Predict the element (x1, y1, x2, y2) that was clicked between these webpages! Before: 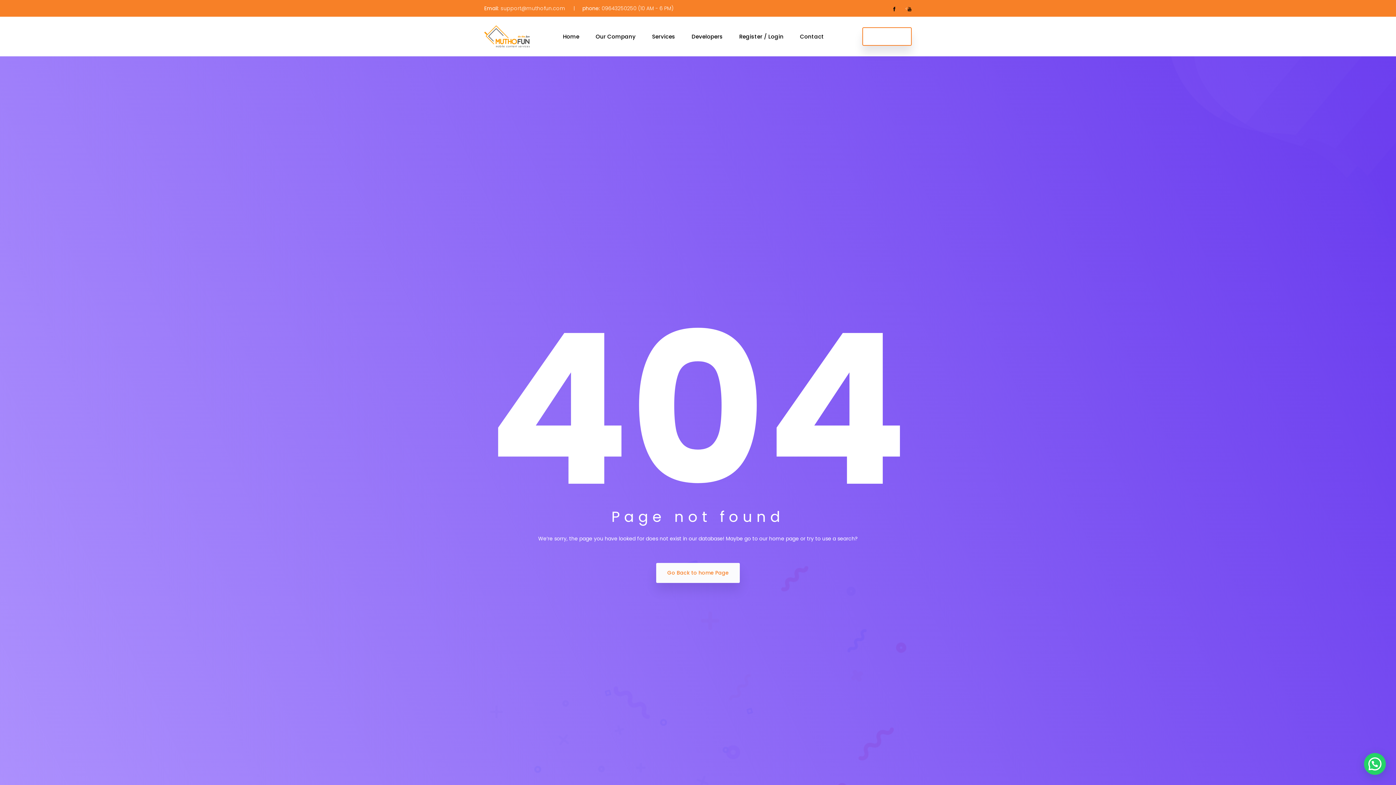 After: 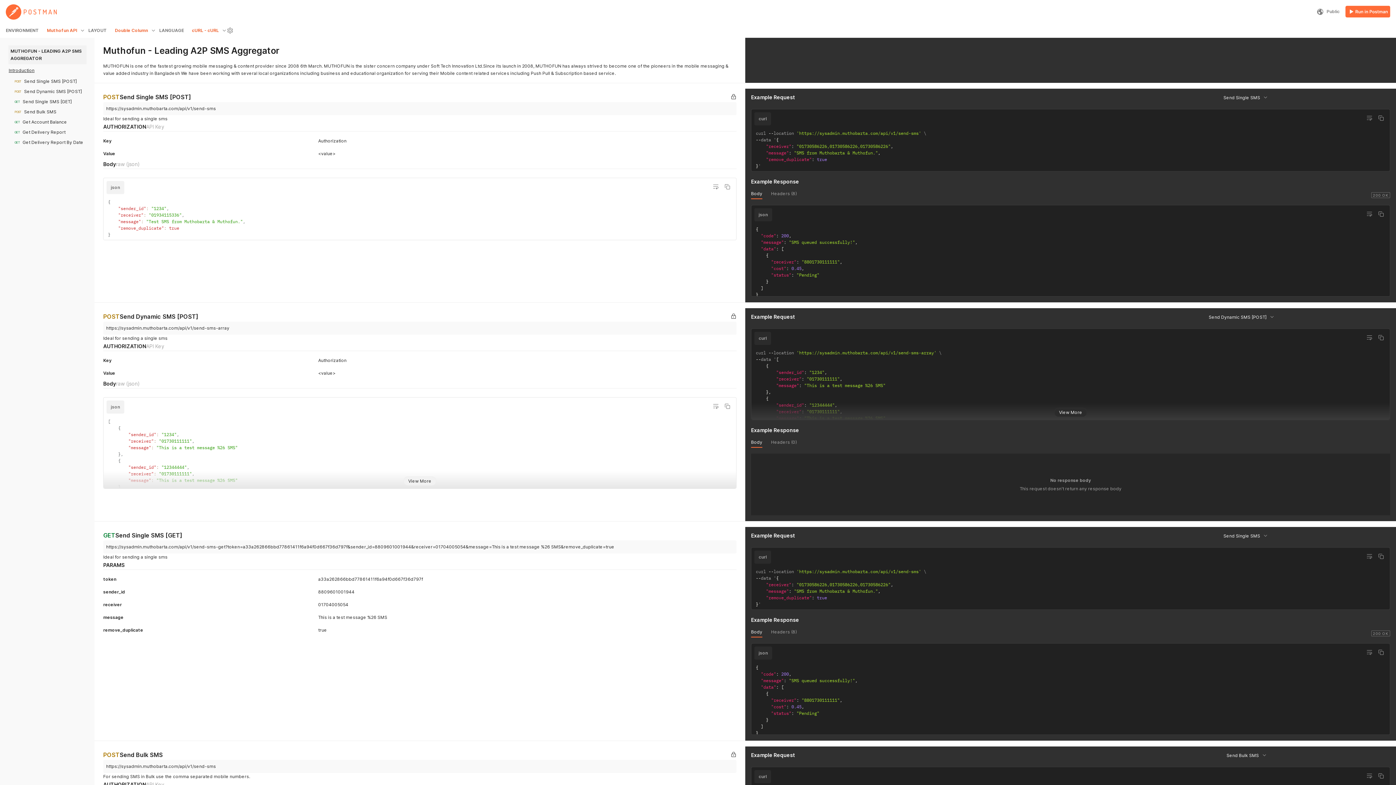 Action: label: Developers bbox: (691, 32, 723, 40)